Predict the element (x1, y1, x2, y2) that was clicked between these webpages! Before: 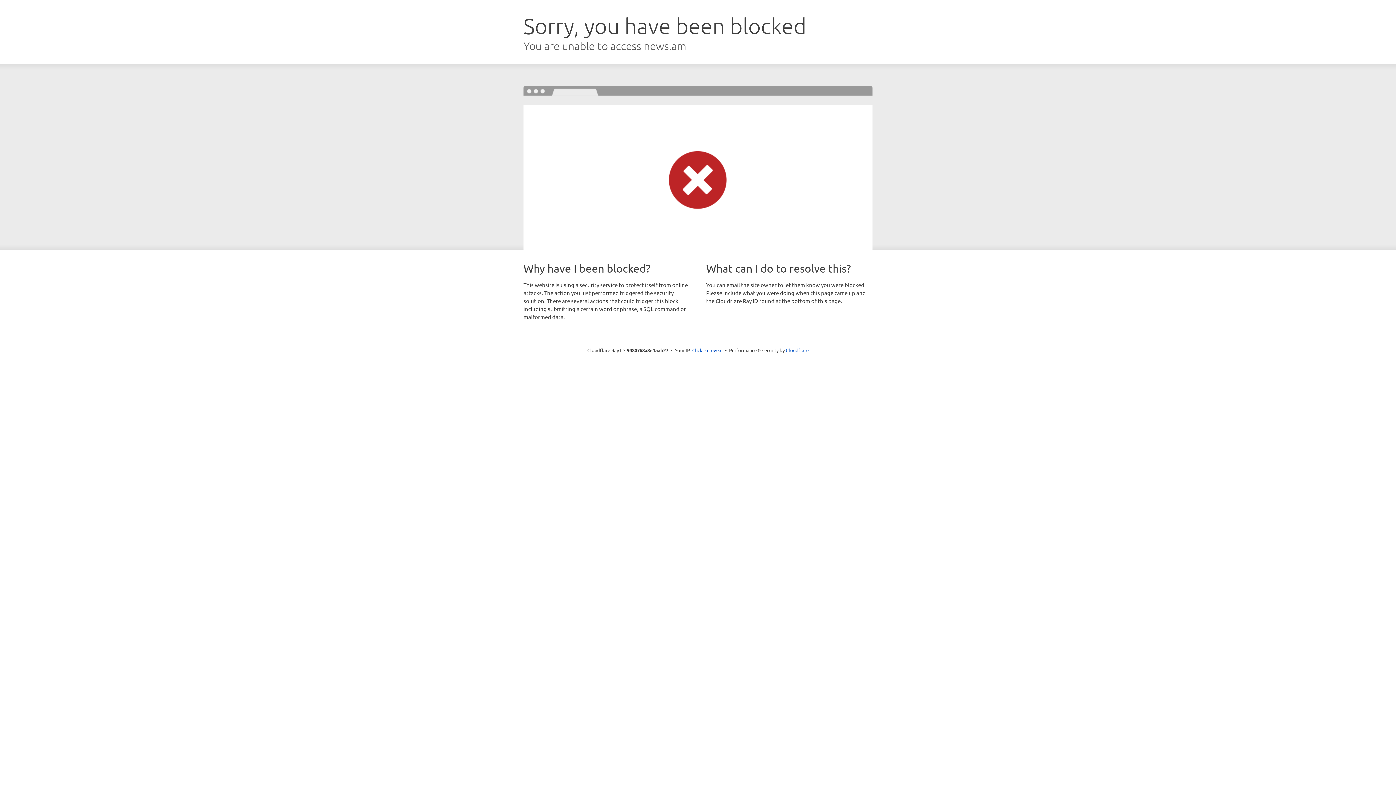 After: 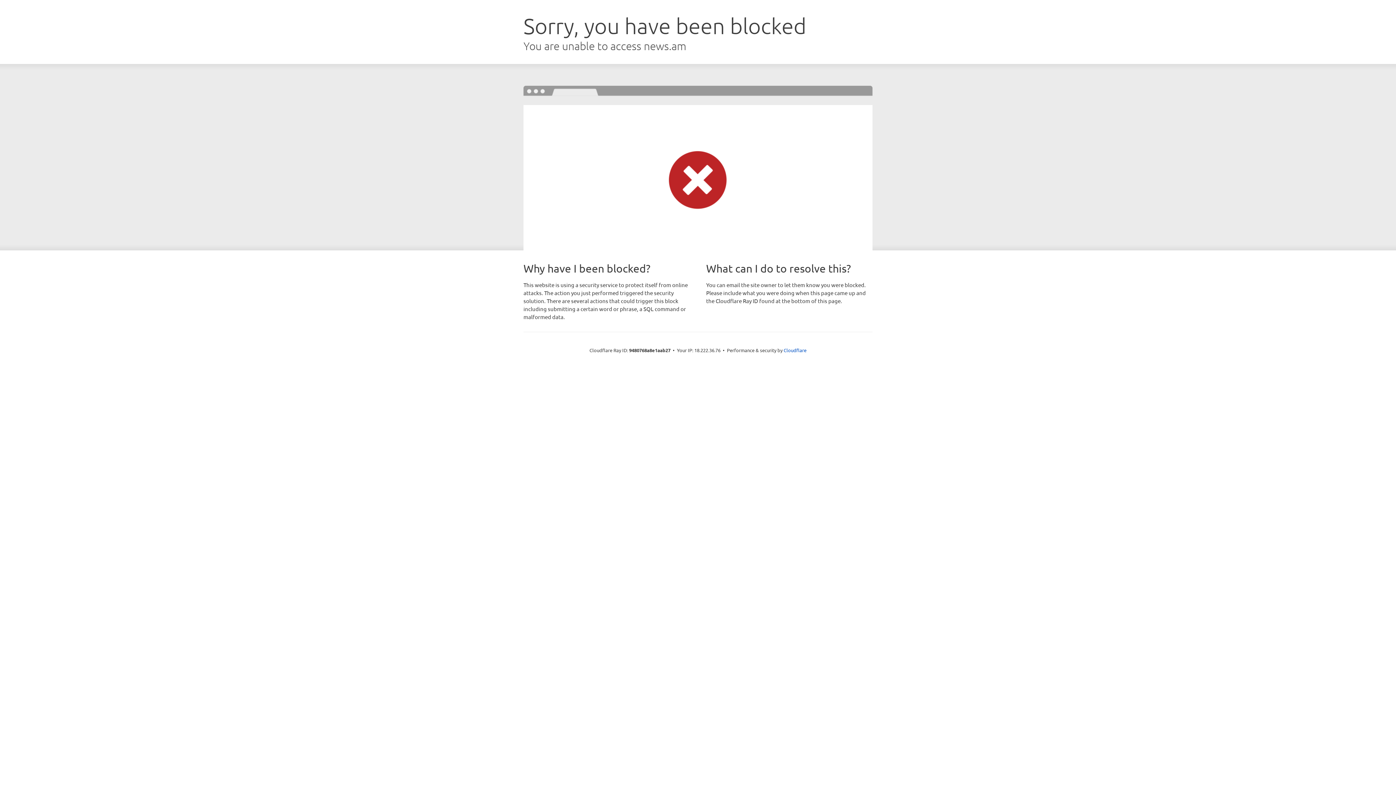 Action: label: Click to reveal bbox: (692, 346, 722, 353)